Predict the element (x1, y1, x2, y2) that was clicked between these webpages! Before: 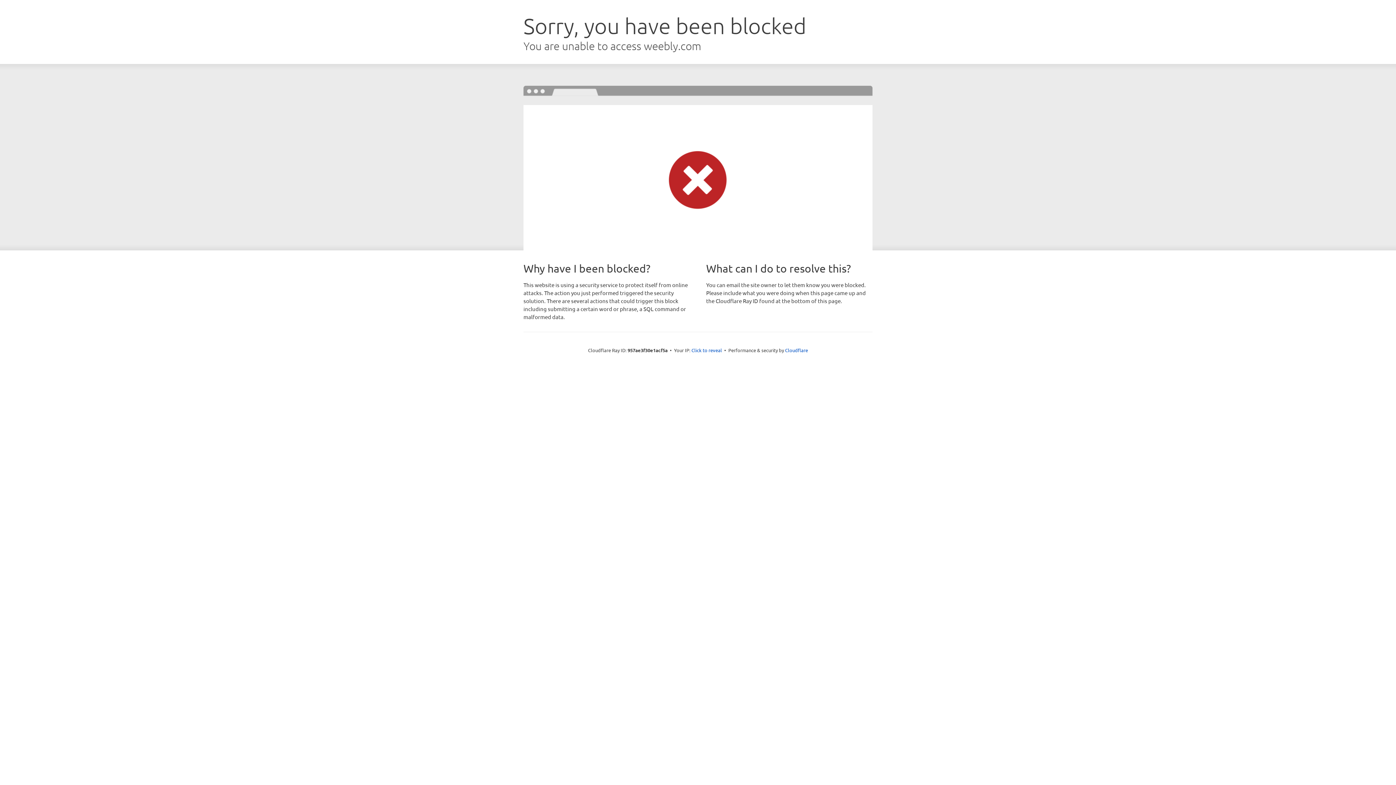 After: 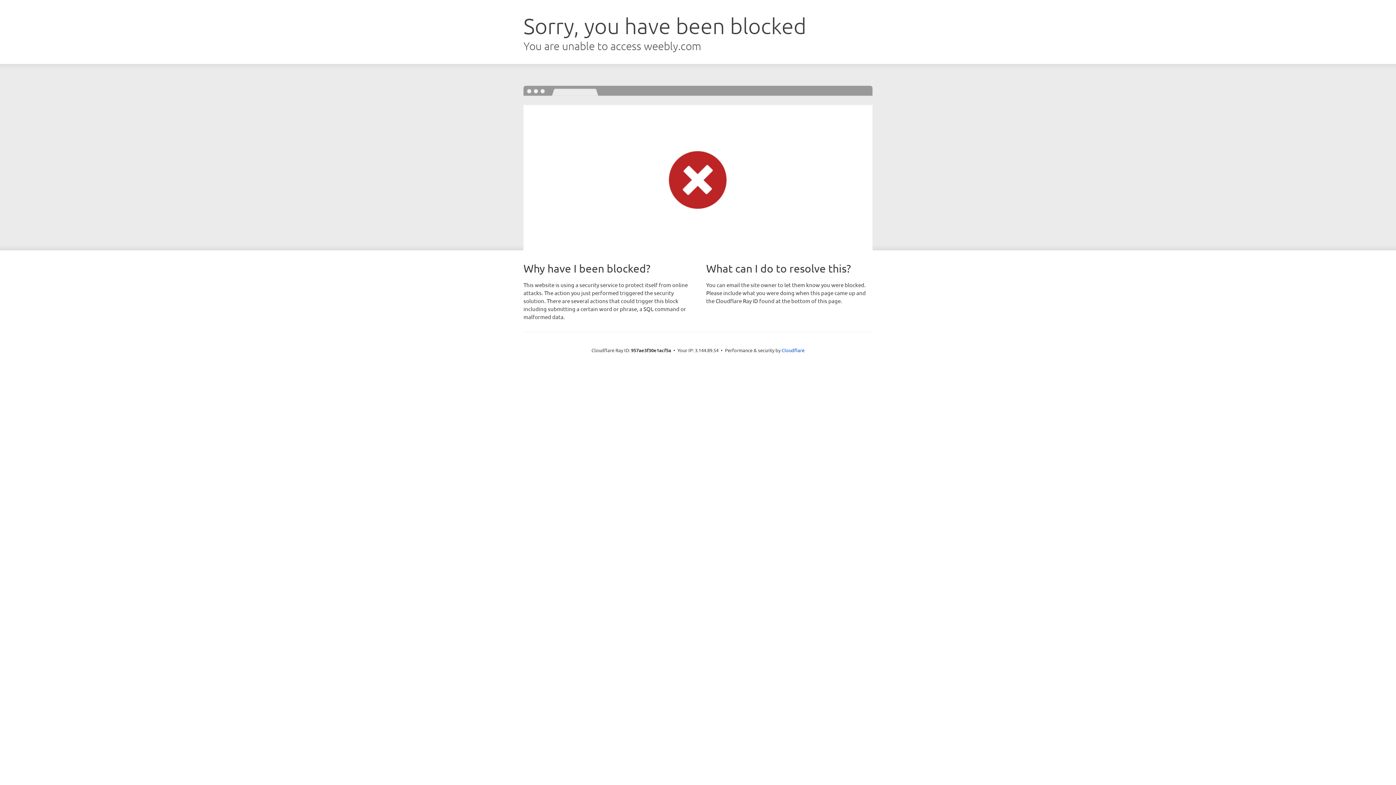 Action: bbox: (691, 346, 722, 353) label: Click to reveal